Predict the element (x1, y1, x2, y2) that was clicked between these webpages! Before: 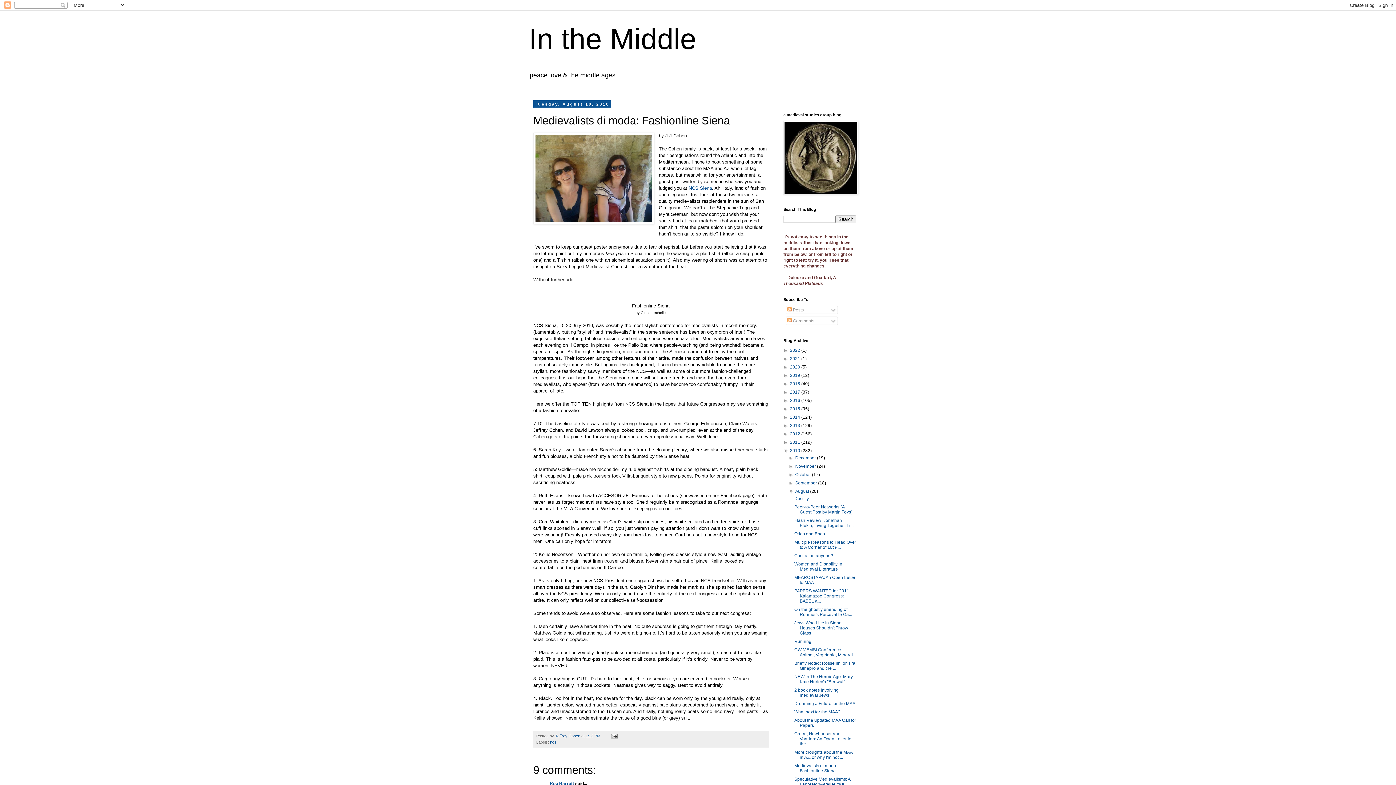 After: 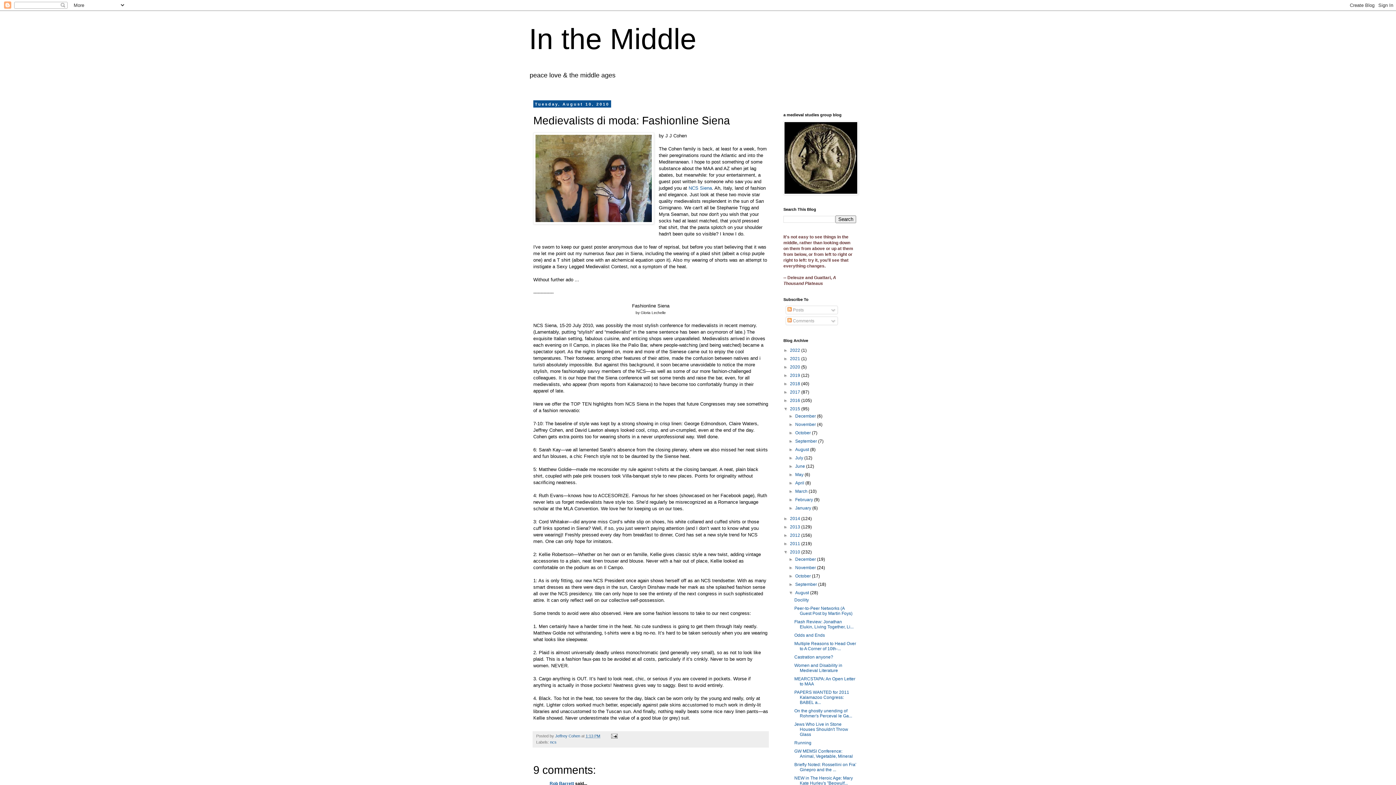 Action: bbox: (783, 406, 790, 411) label: ►  